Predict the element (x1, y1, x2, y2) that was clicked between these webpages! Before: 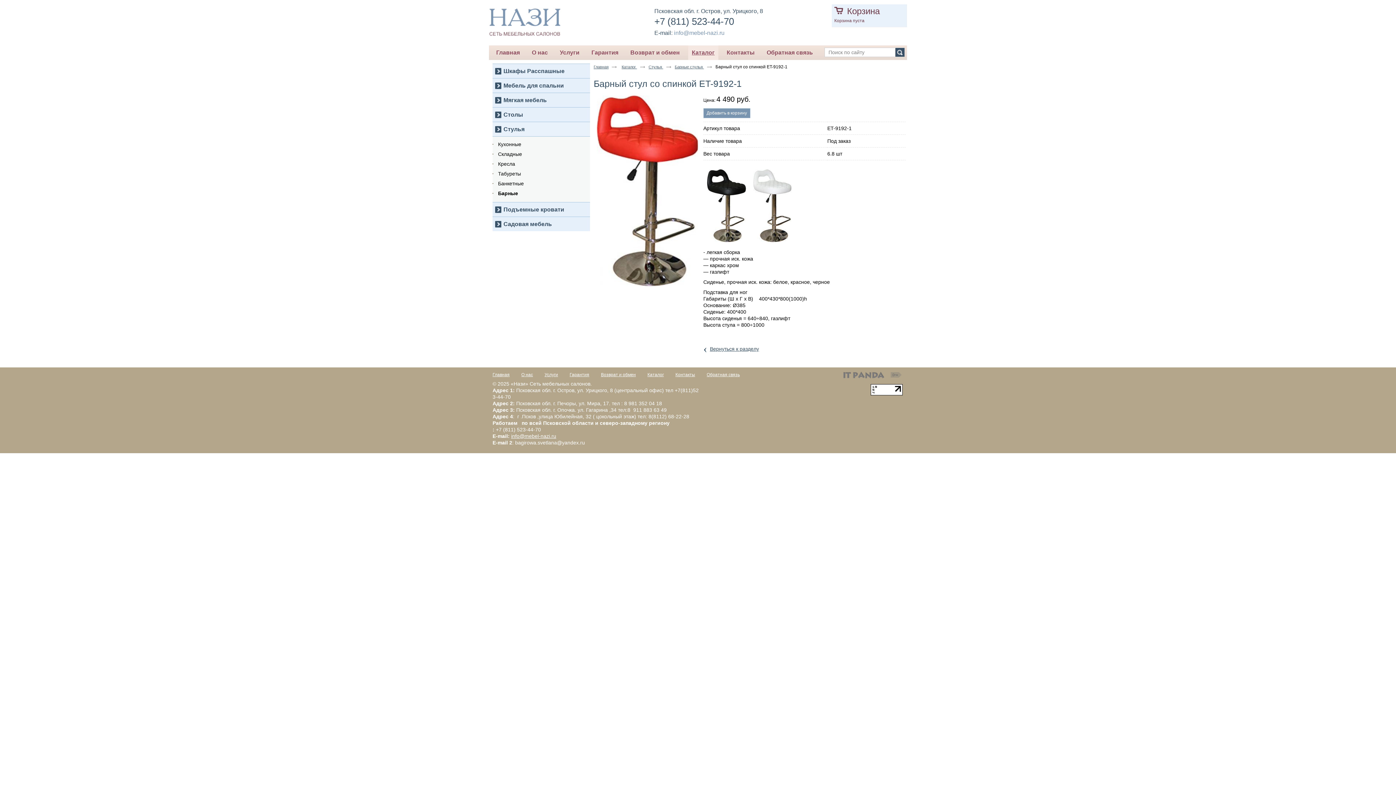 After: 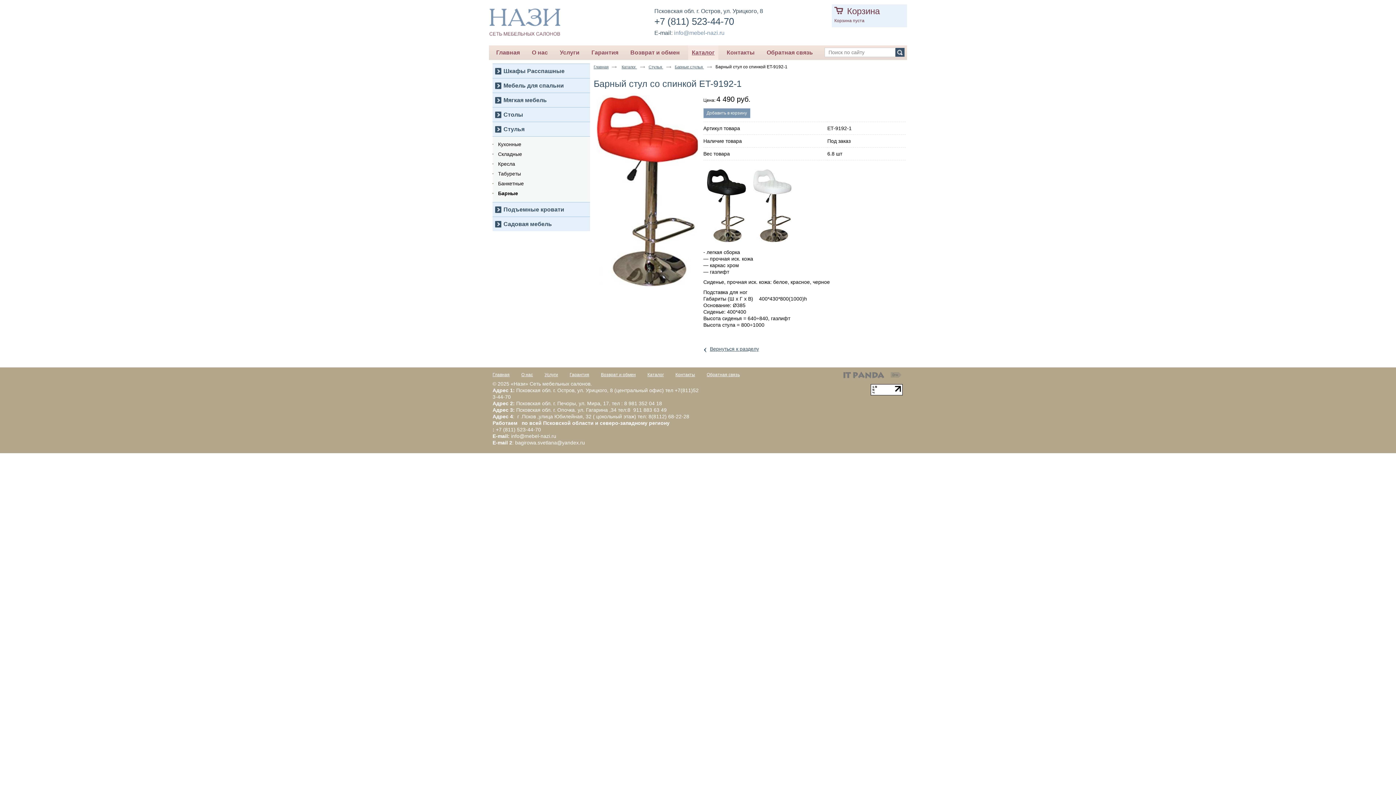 Action: bbox: (511, 433, 556, 439) label: info@mebel-nazi.ru